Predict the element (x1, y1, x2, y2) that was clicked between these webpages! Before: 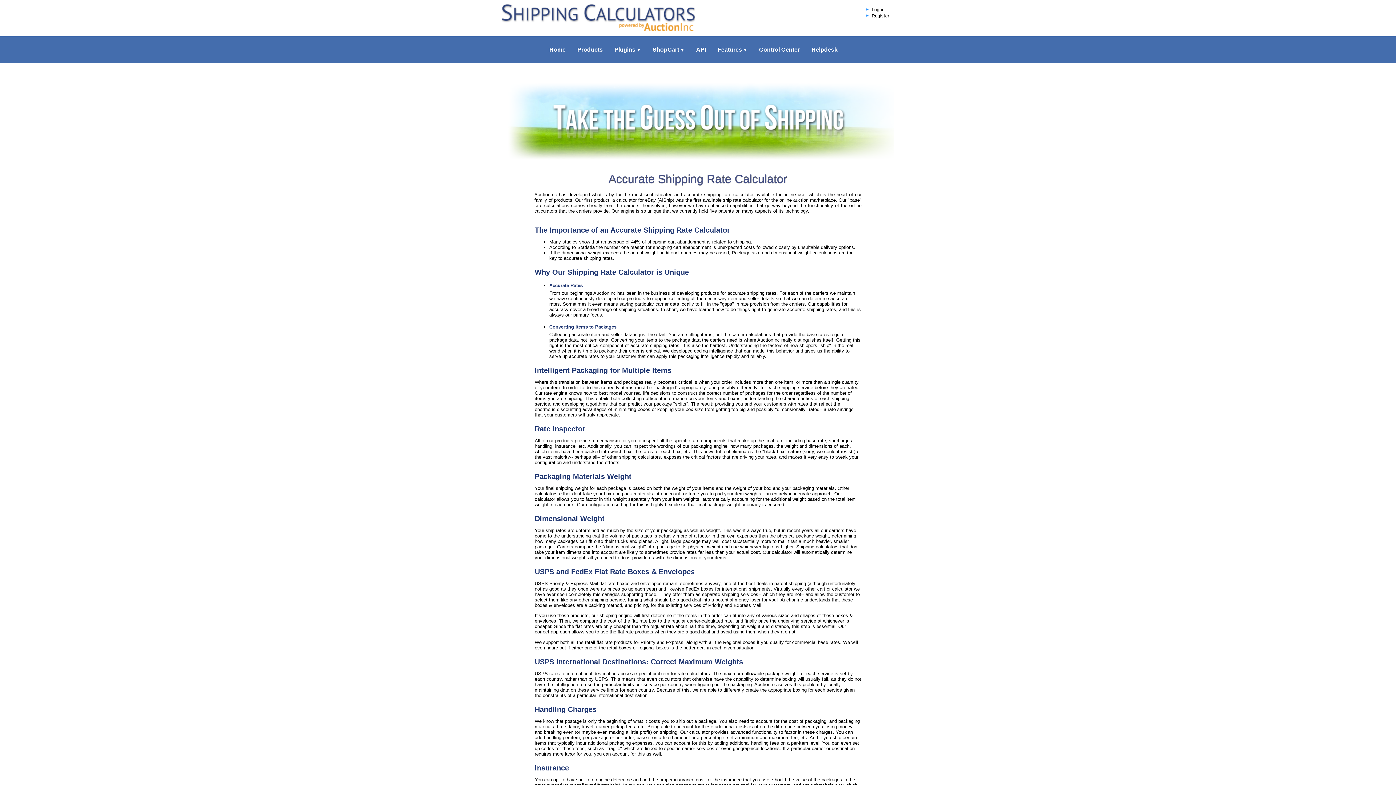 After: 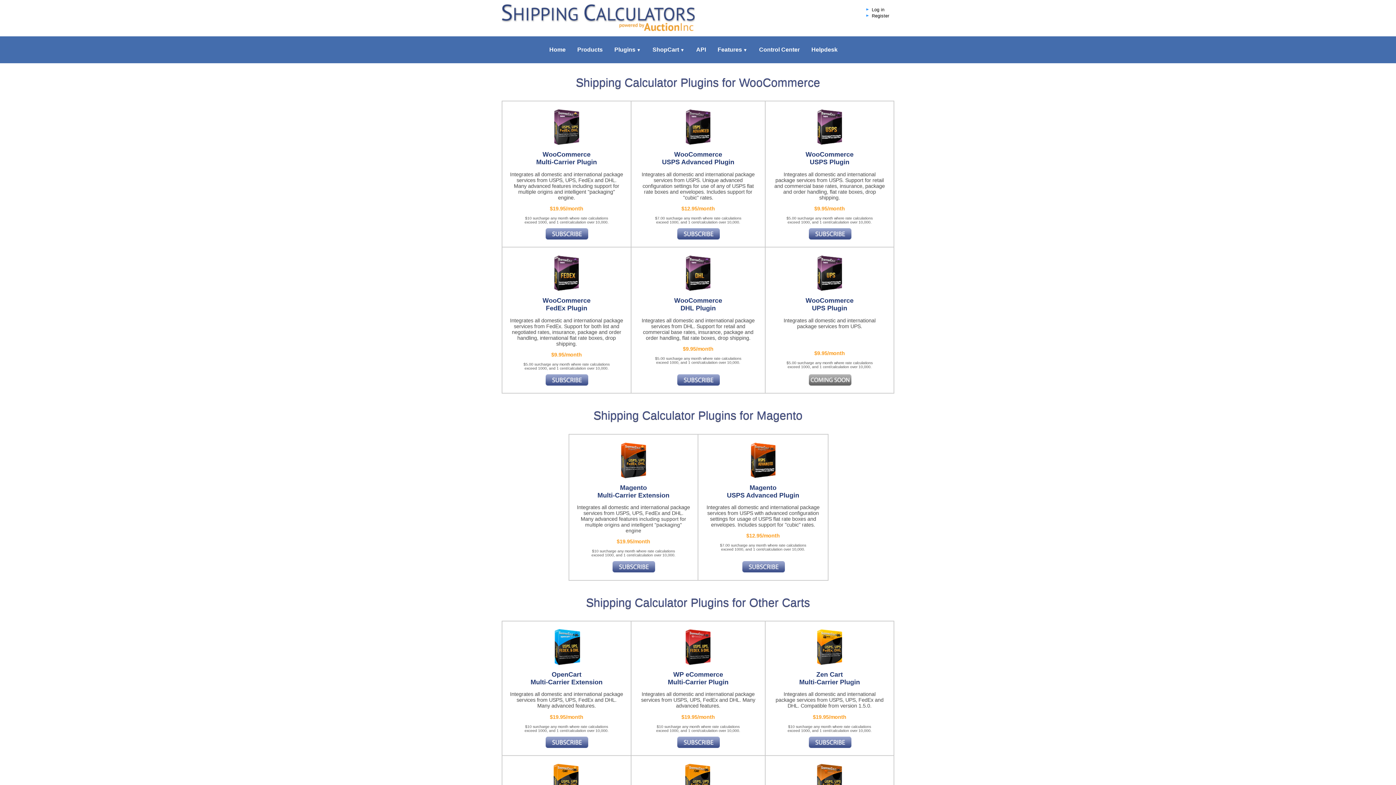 Action: label: Products bbox: (571, 36, 608, 63)